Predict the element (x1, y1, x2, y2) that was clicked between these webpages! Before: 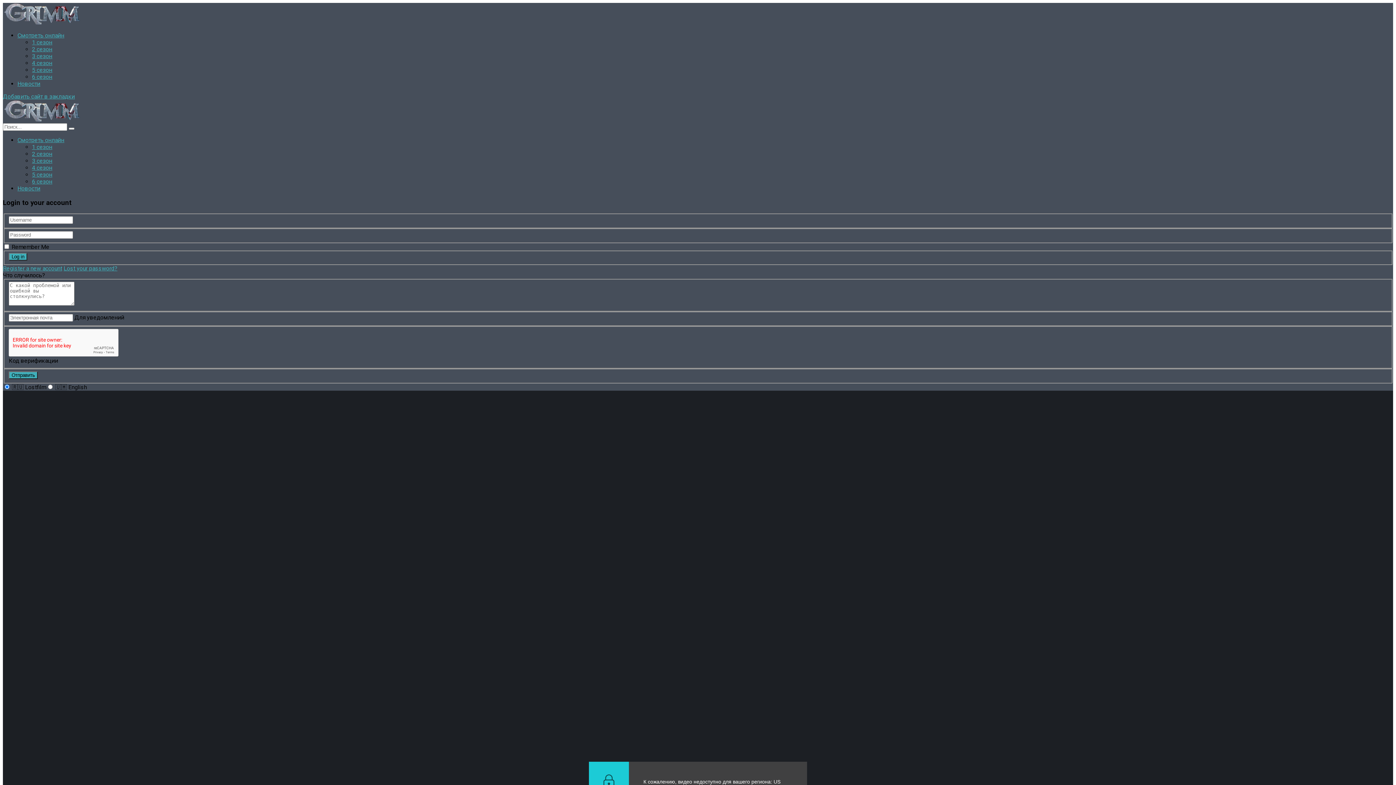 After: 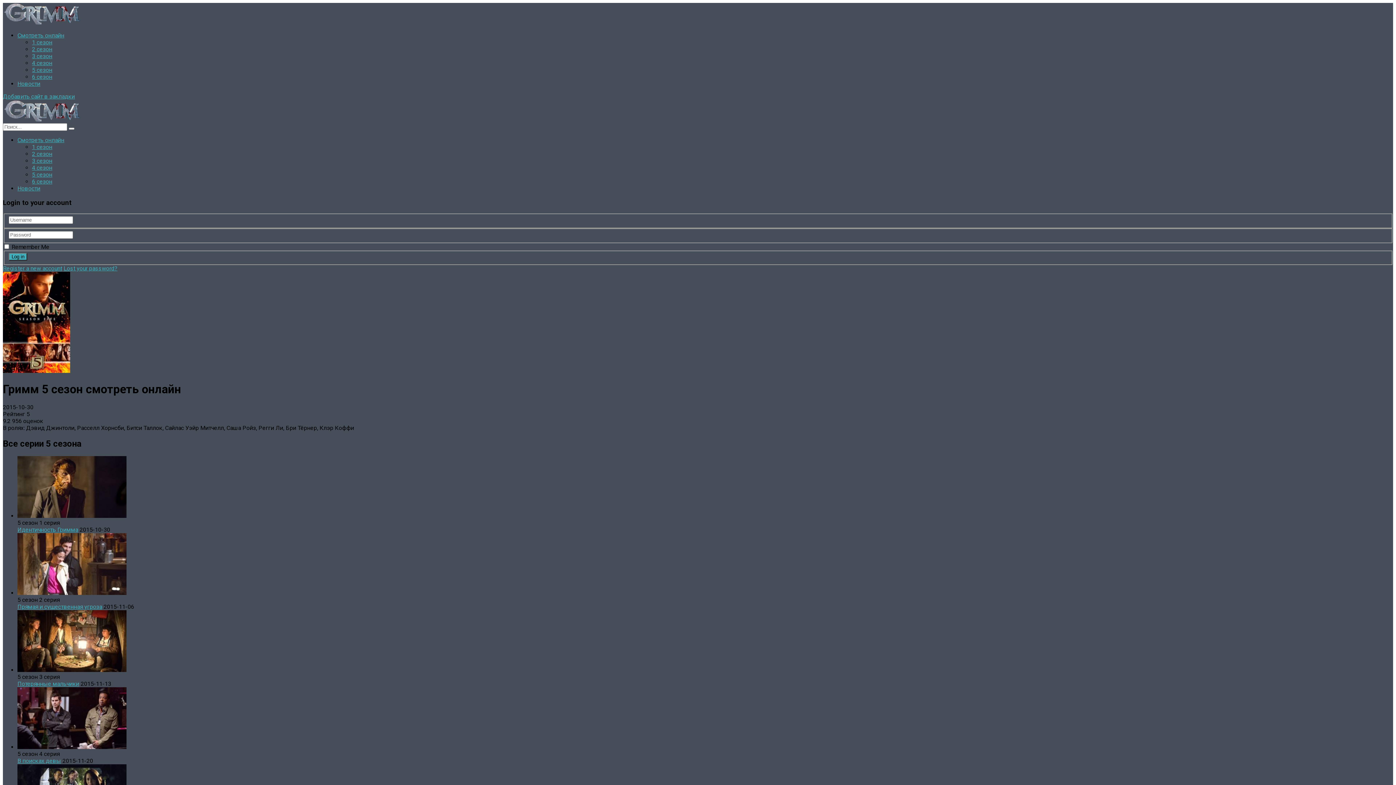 Action: label: 5 сезон bbox: (32, 66, 52, 73)